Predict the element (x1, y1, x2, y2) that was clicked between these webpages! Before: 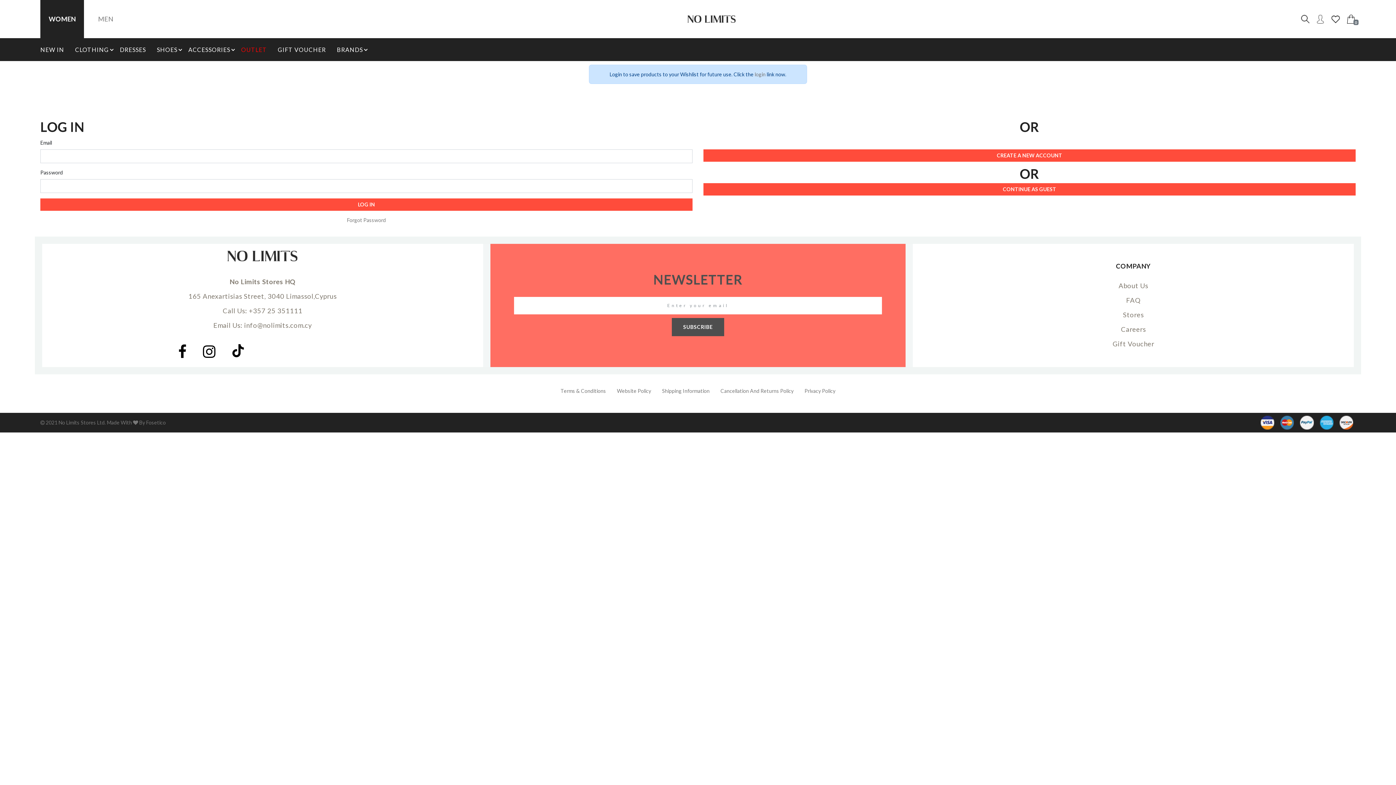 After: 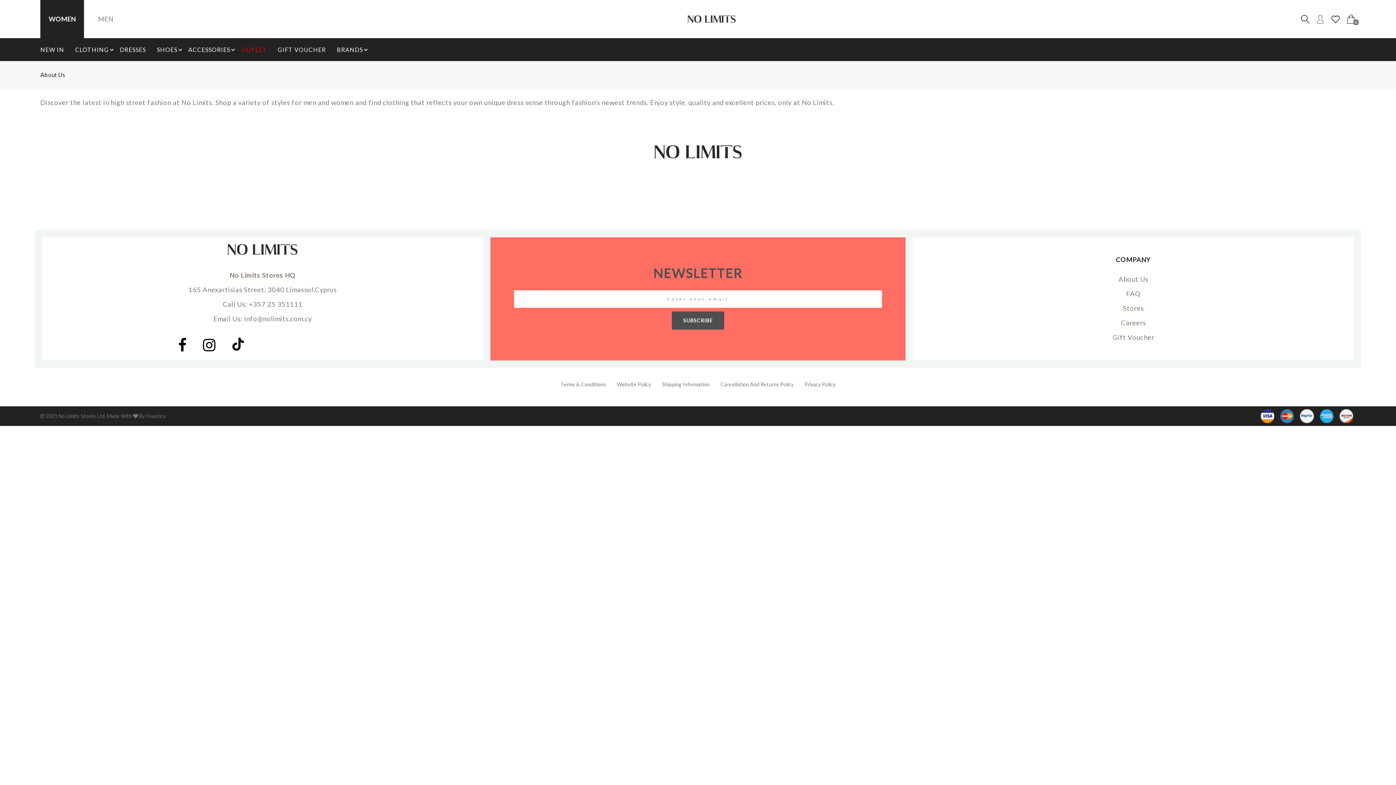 Action: label: About Us bbox: (1118, 281, 1148, 289)